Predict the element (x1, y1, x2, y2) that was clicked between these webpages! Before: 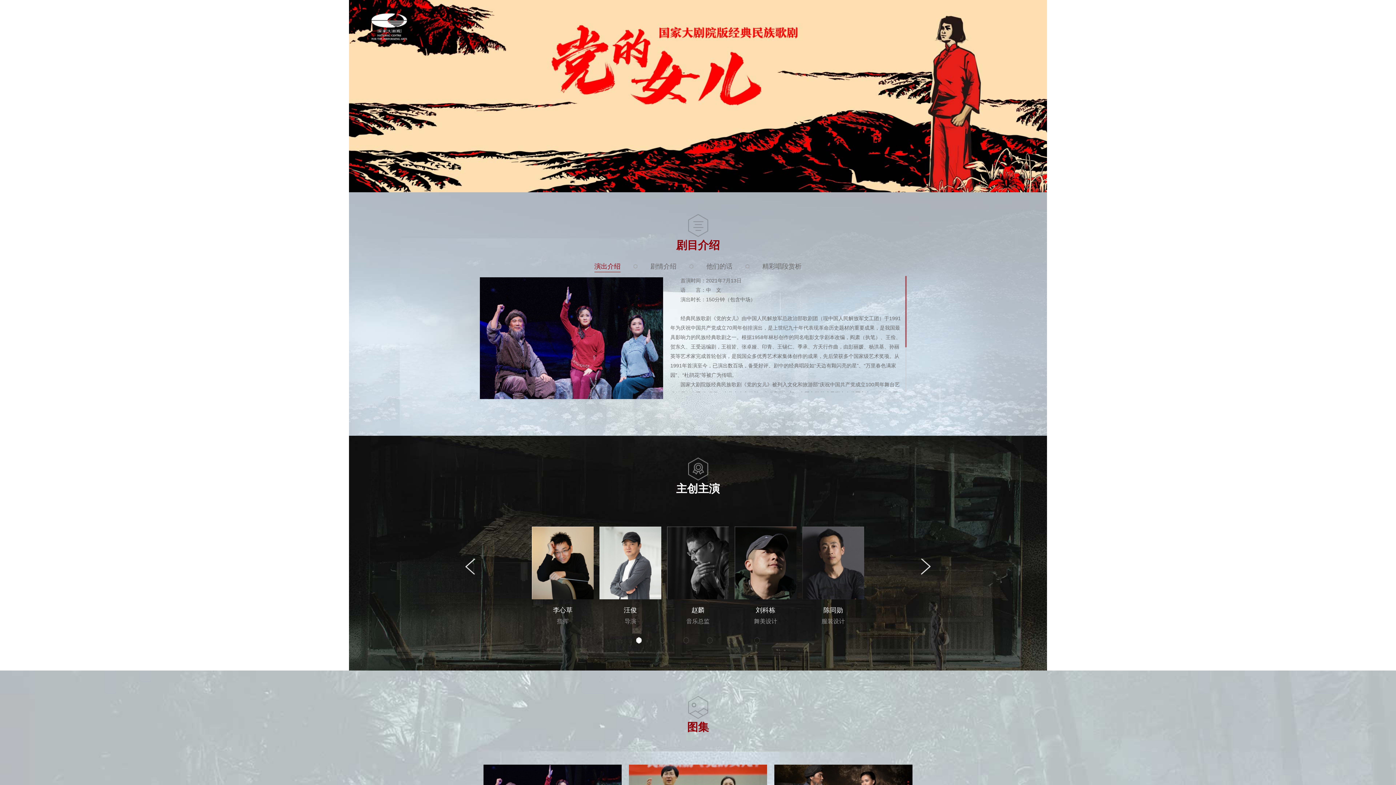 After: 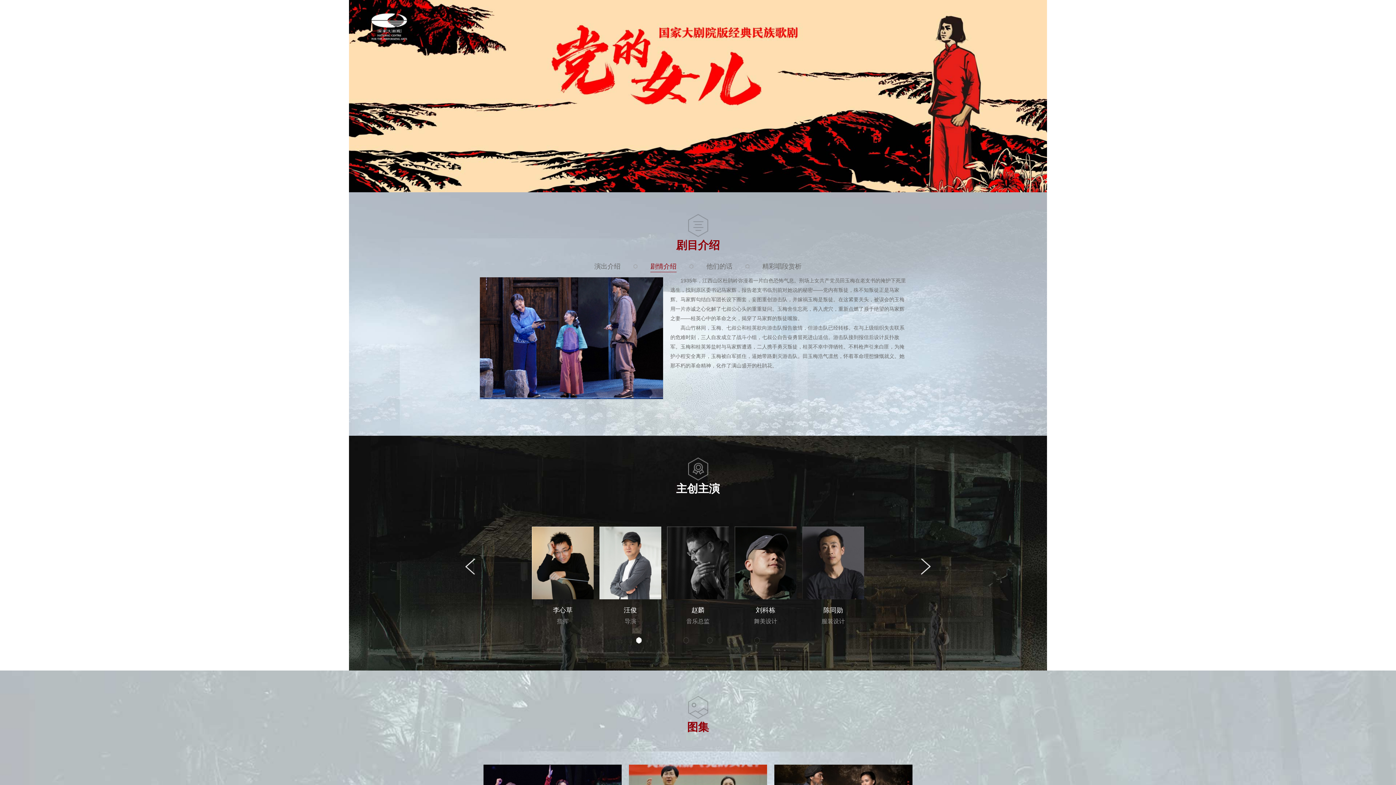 Action: bbox: (650, 261, 676, 272) label: 剧情介绍